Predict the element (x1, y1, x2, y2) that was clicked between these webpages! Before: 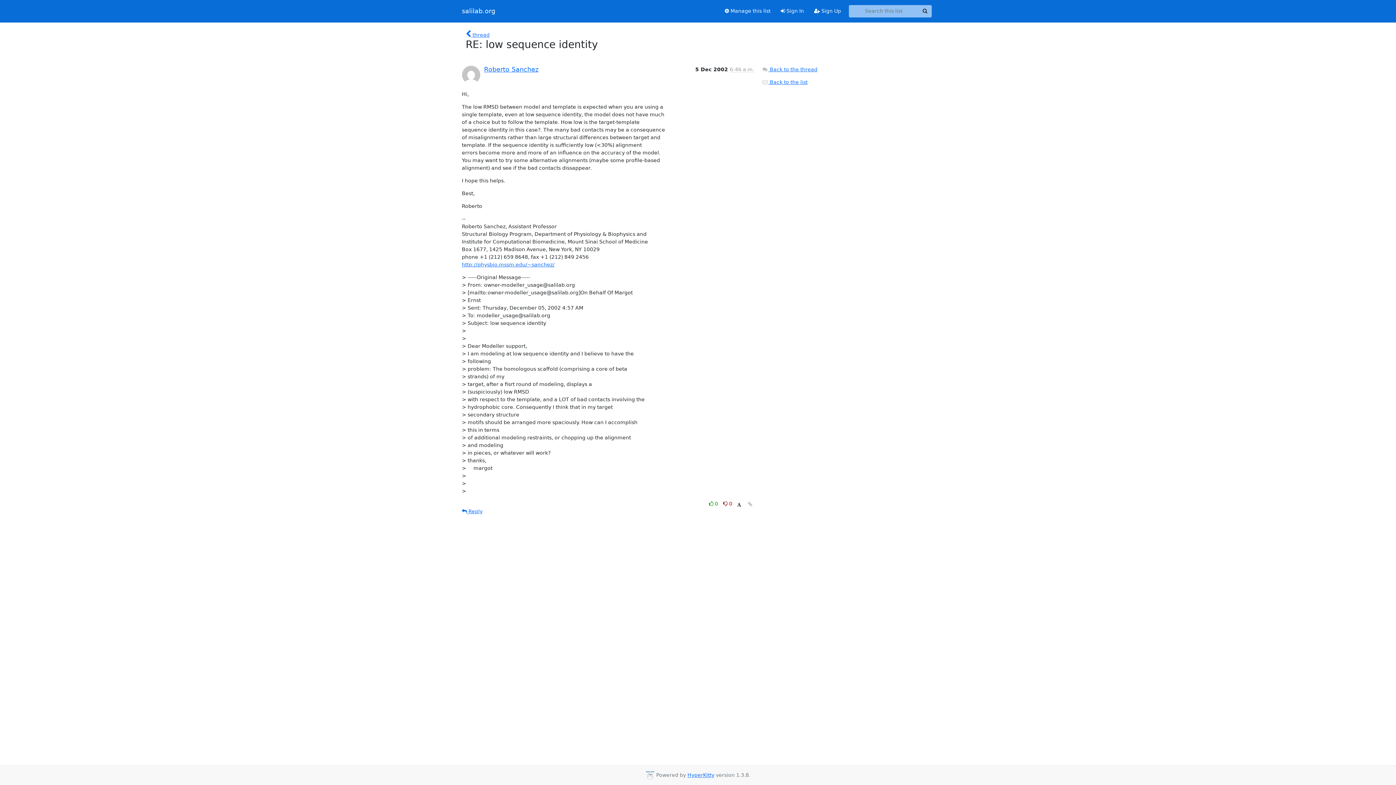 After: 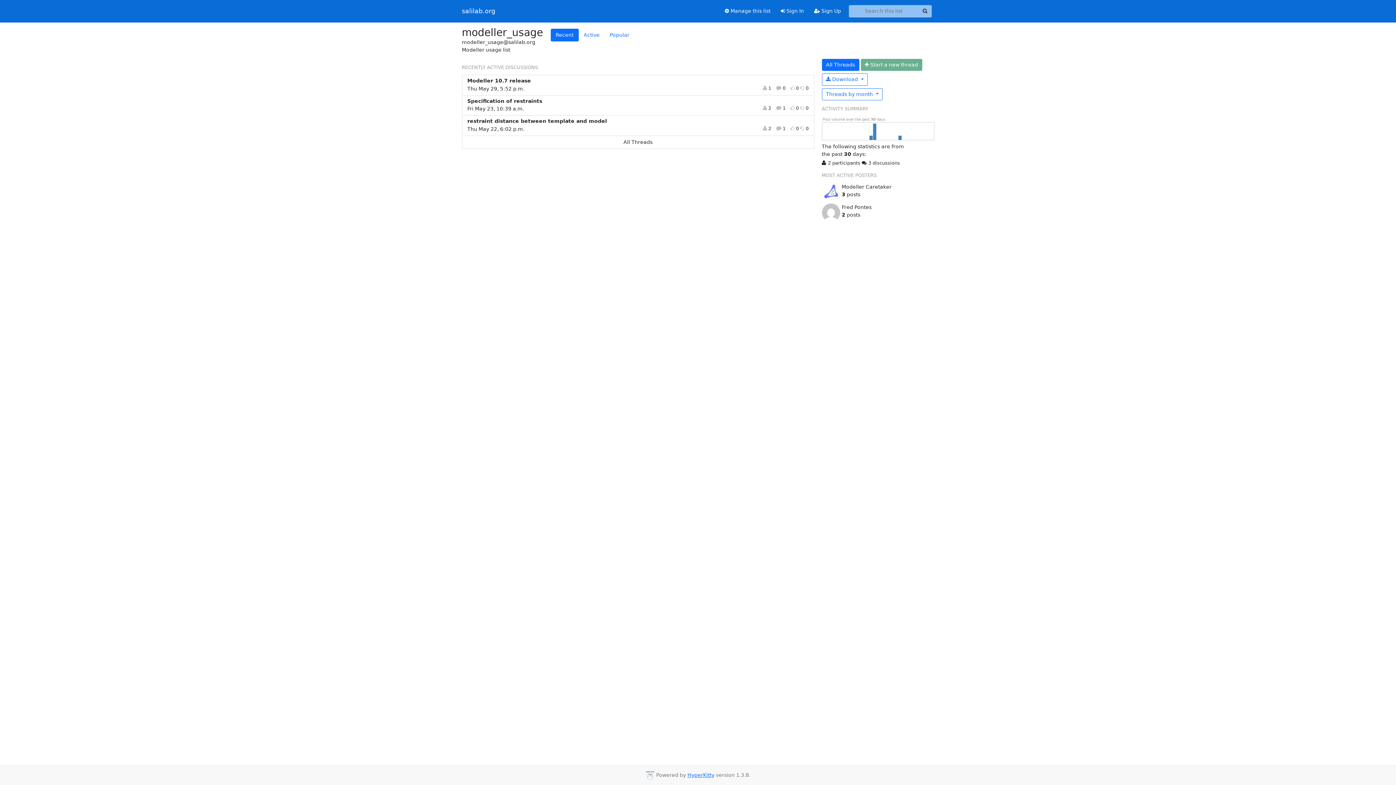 Action: bbox: (762, 79, 807, 84) label:  Back to the list